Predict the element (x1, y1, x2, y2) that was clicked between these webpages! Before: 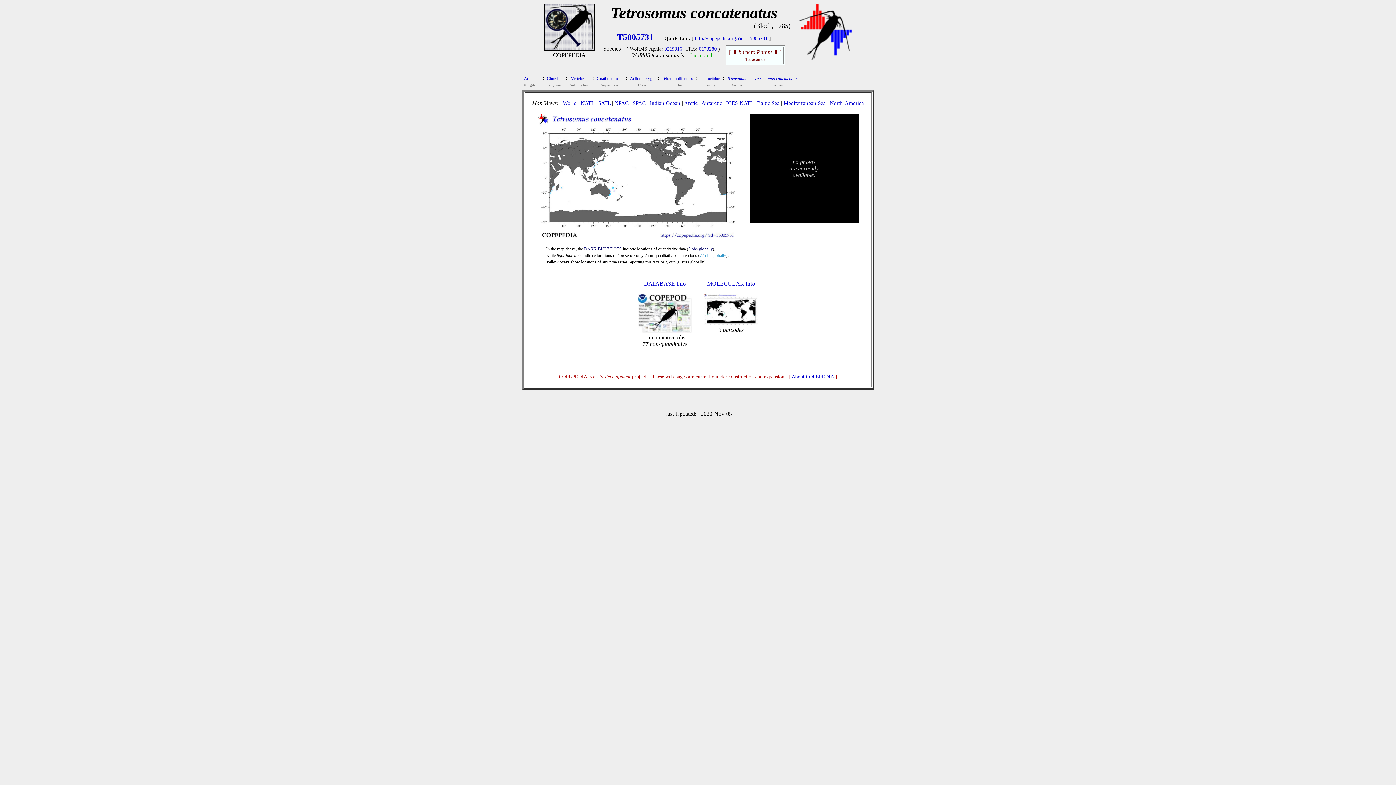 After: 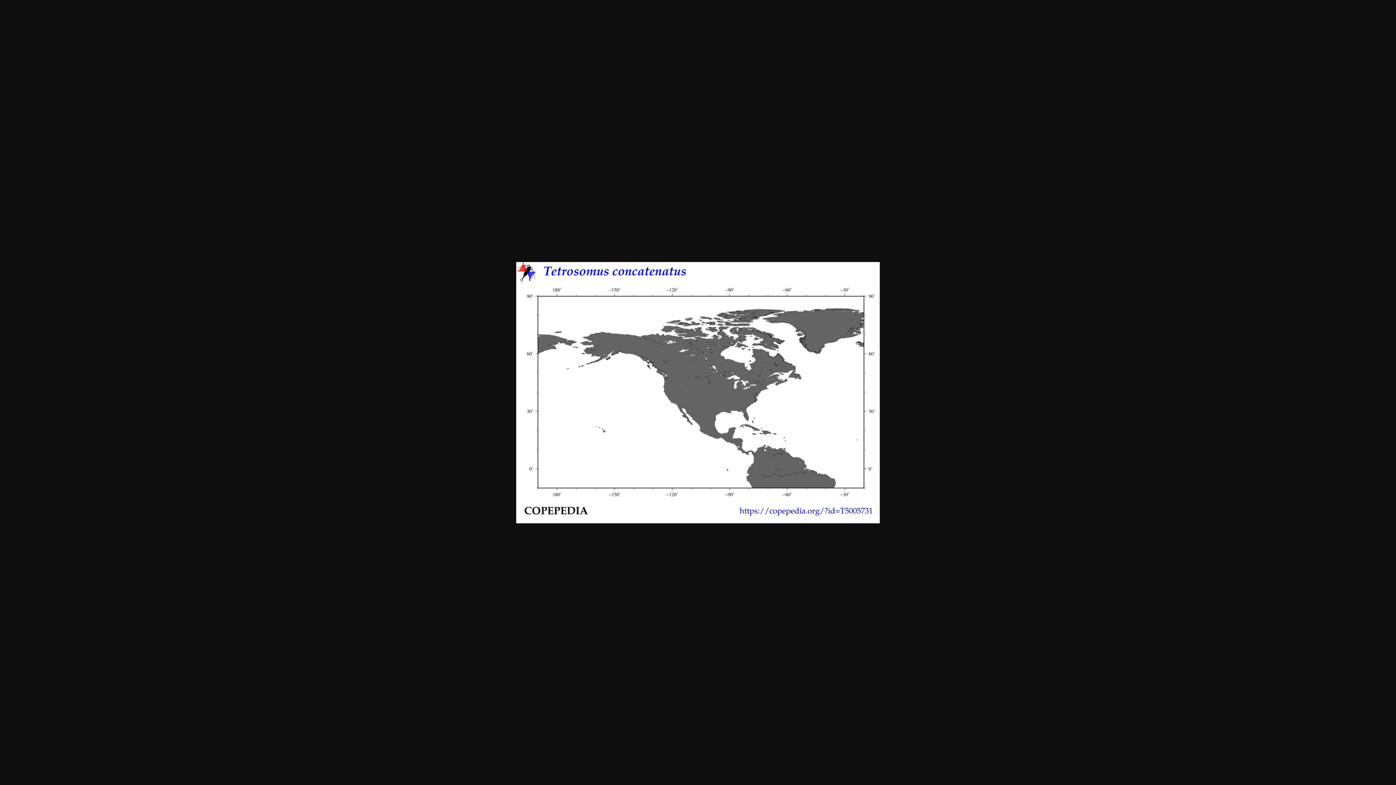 Action: bbox: (830, 100, 864, 106) label: North-America